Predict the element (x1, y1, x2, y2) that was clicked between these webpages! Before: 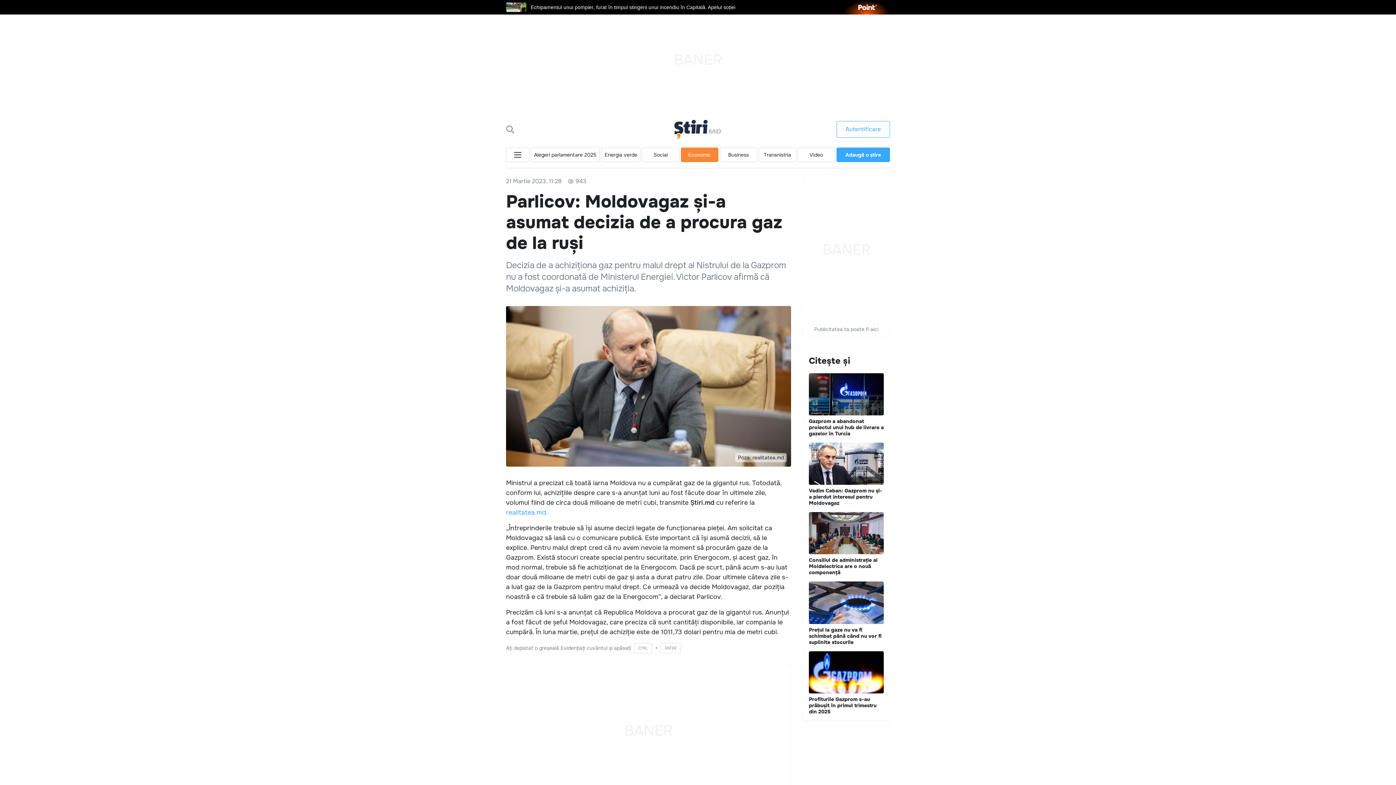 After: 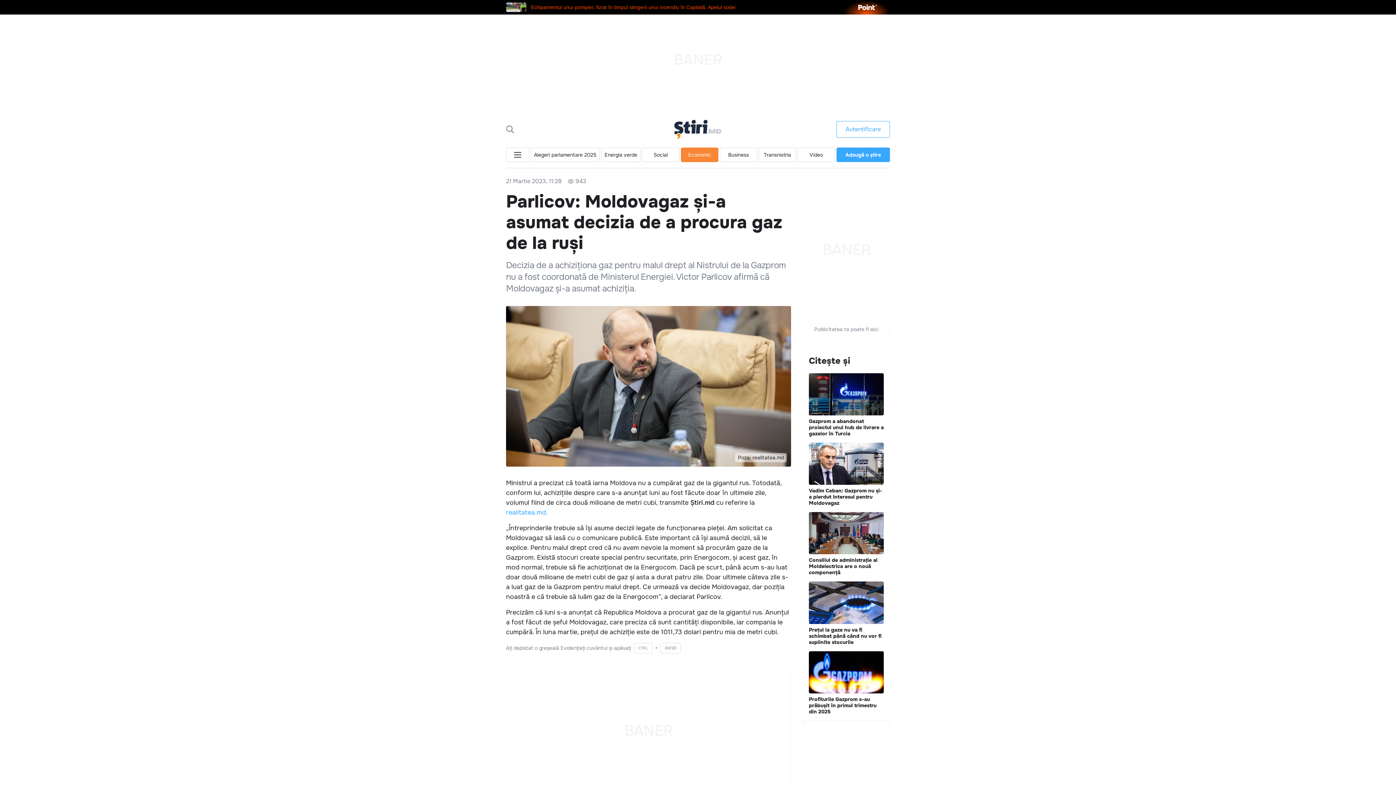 Action: bbox: (506, 0, 735, 14) label: Echipamentul unui pompier, furat în timpul stingerii unui incendiu în Capitală. Apelul soției